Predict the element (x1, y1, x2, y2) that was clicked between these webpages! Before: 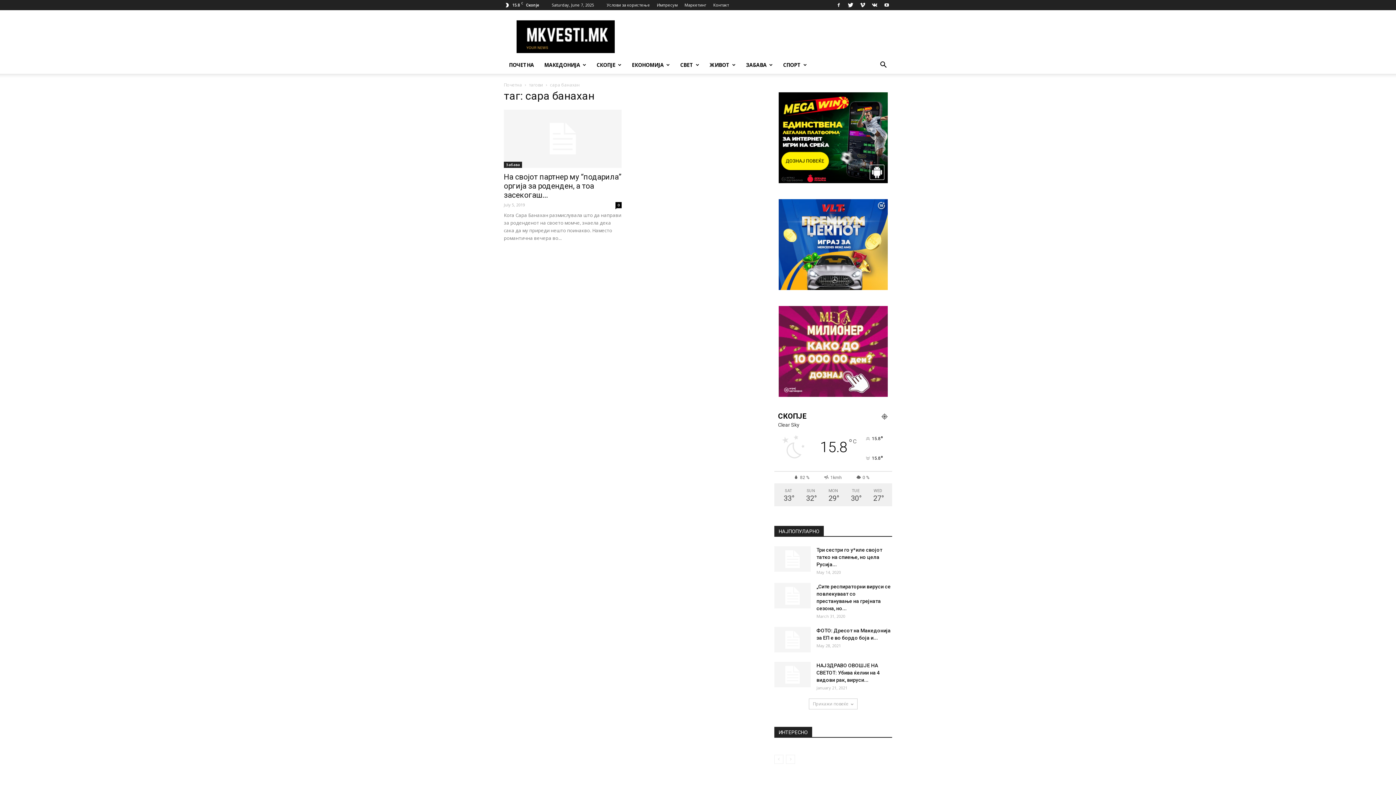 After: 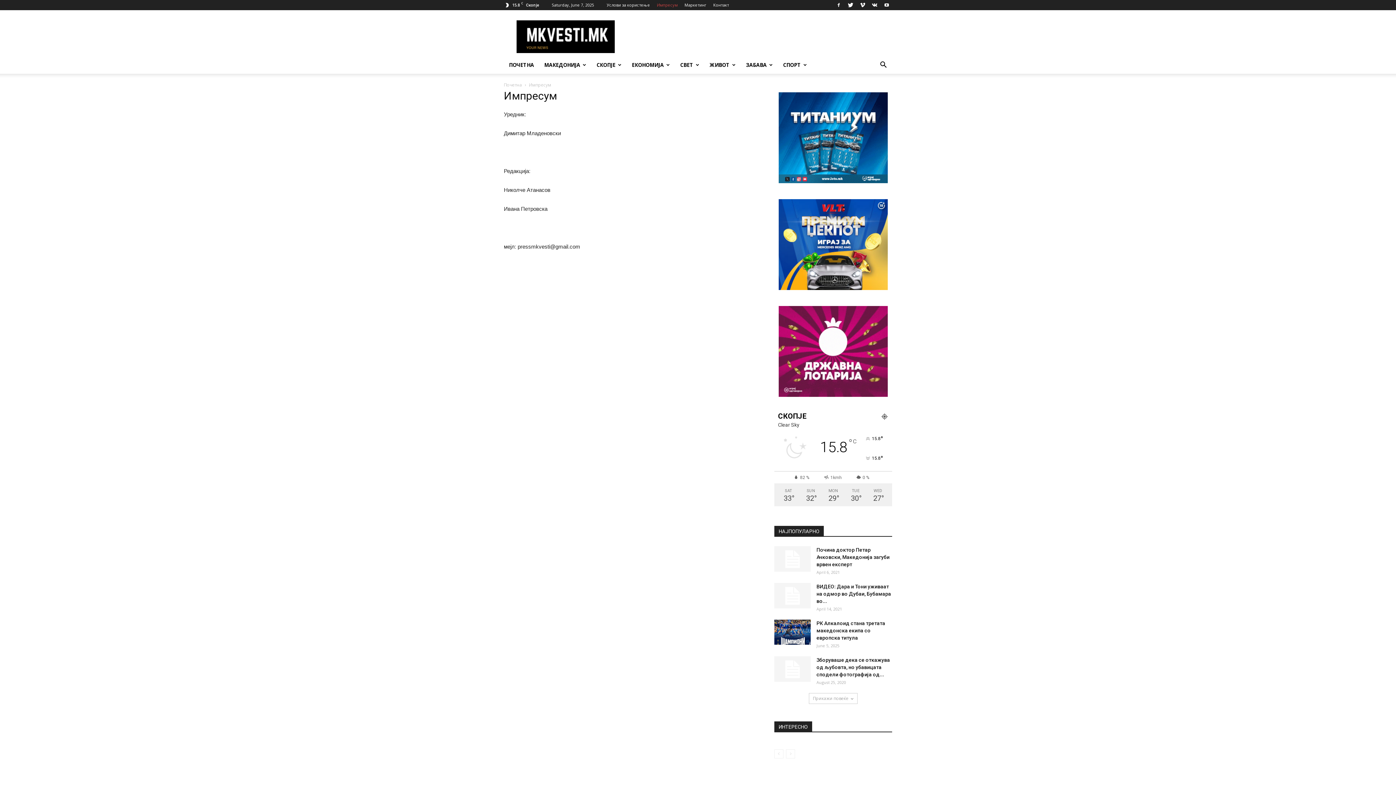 Action: label: Импресум bbox: (657, 2, 677, 7)